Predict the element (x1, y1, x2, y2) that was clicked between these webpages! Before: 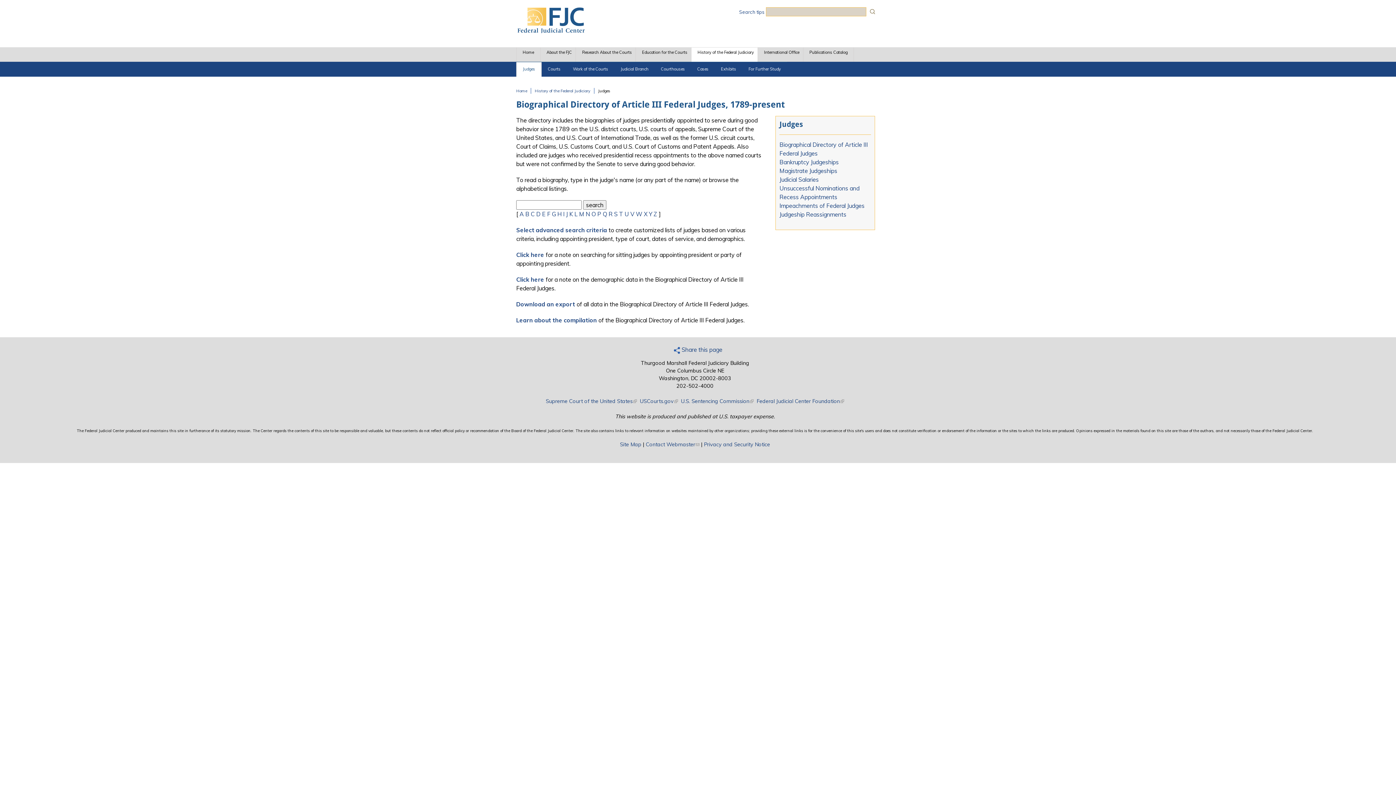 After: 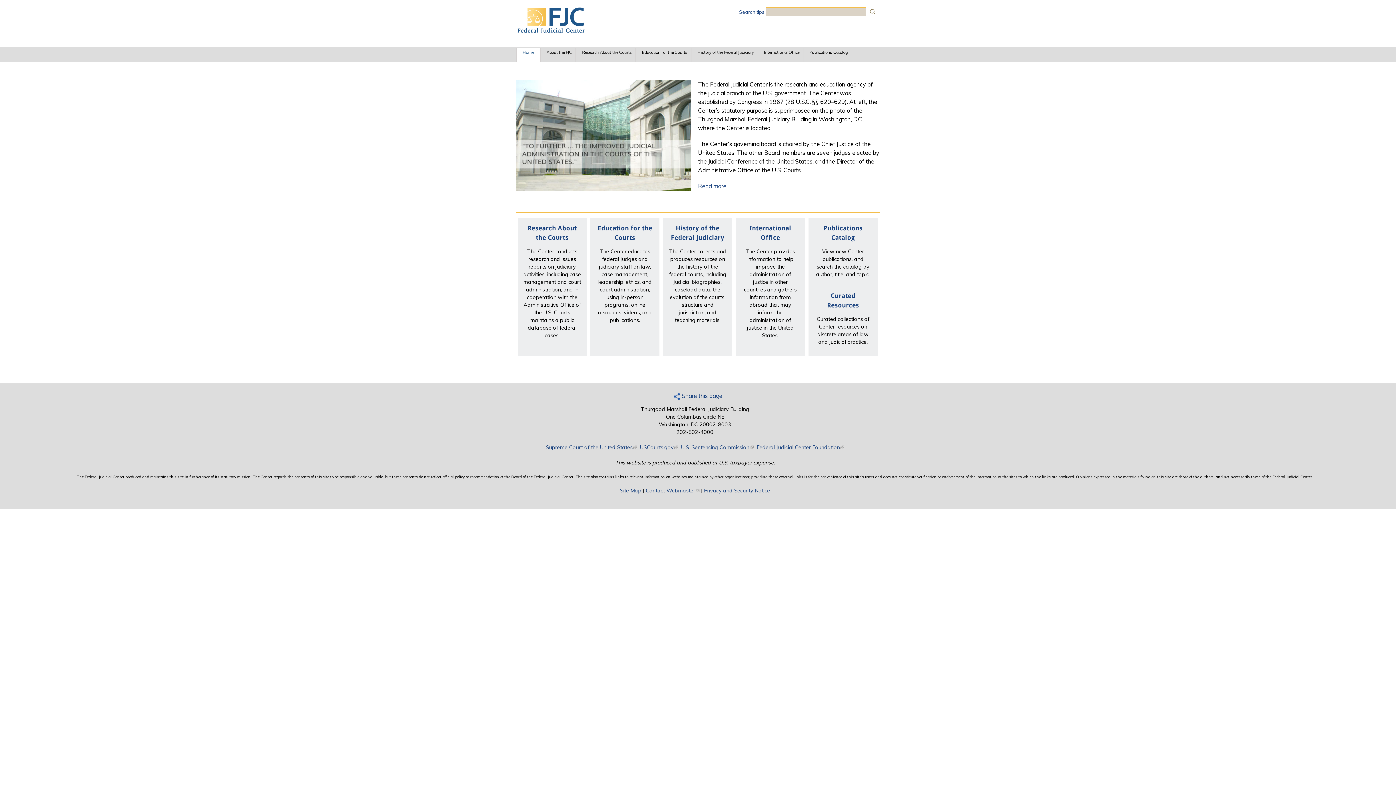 Action: bbox: (516, 27, 585, 34)